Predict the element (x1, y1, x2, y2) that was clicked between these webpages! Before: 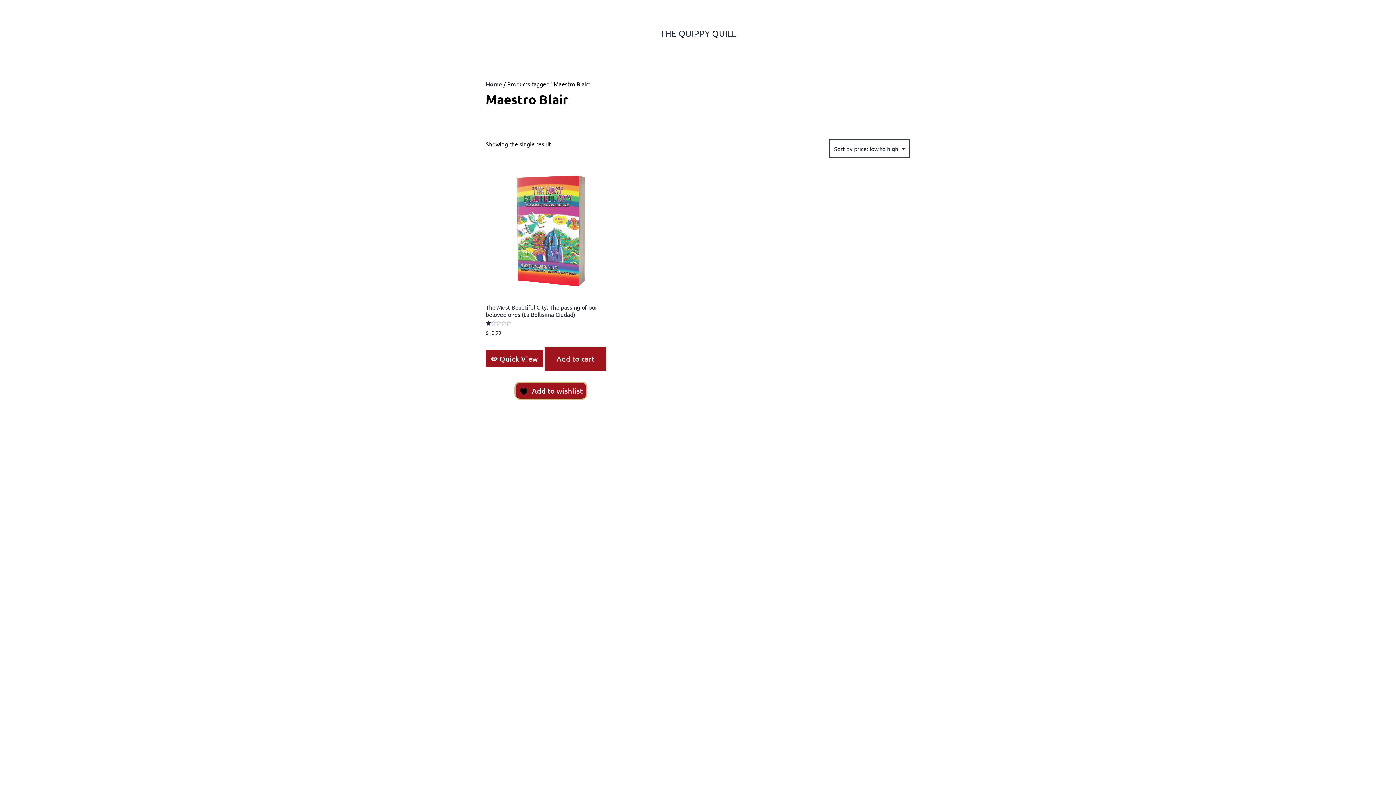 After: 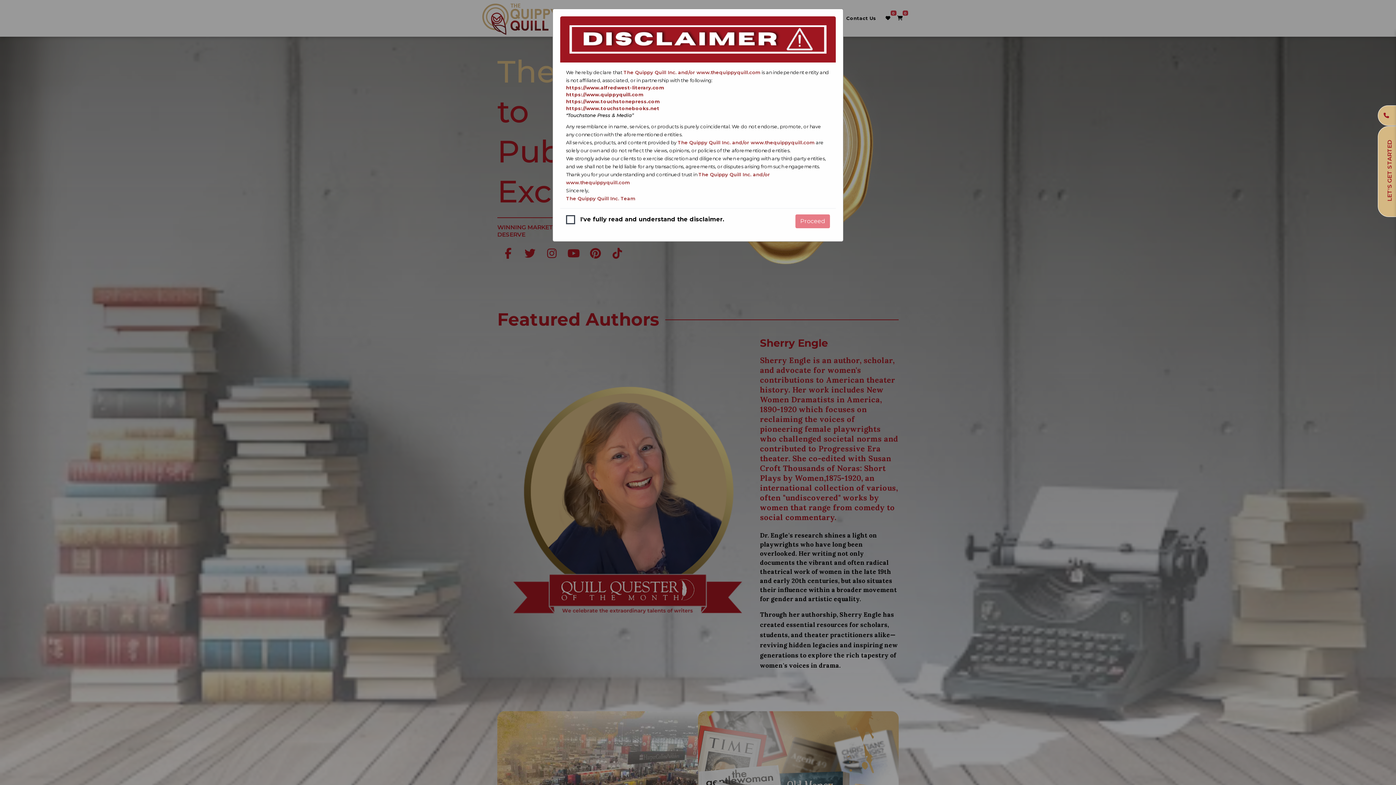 Action: label: Home bbox: (485, 80, 502, 88)